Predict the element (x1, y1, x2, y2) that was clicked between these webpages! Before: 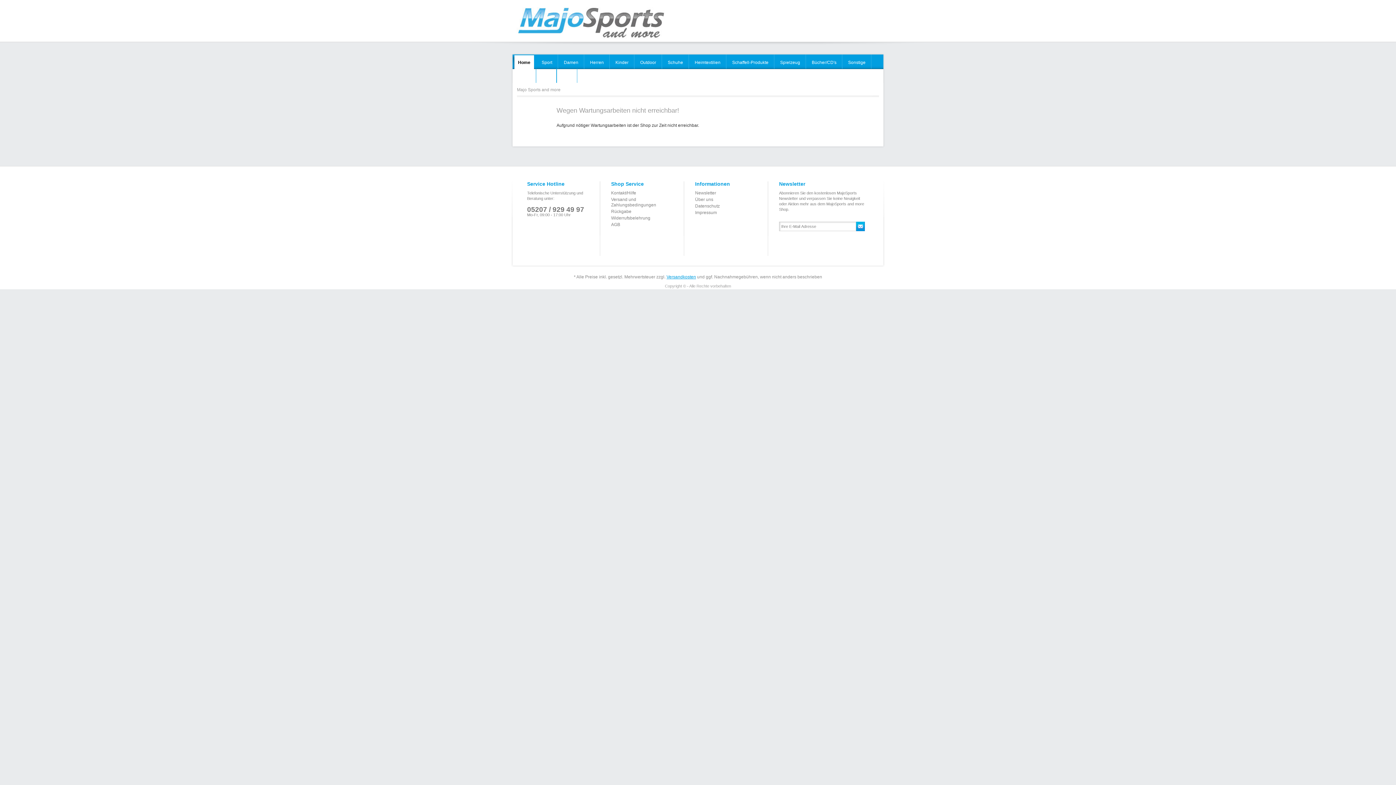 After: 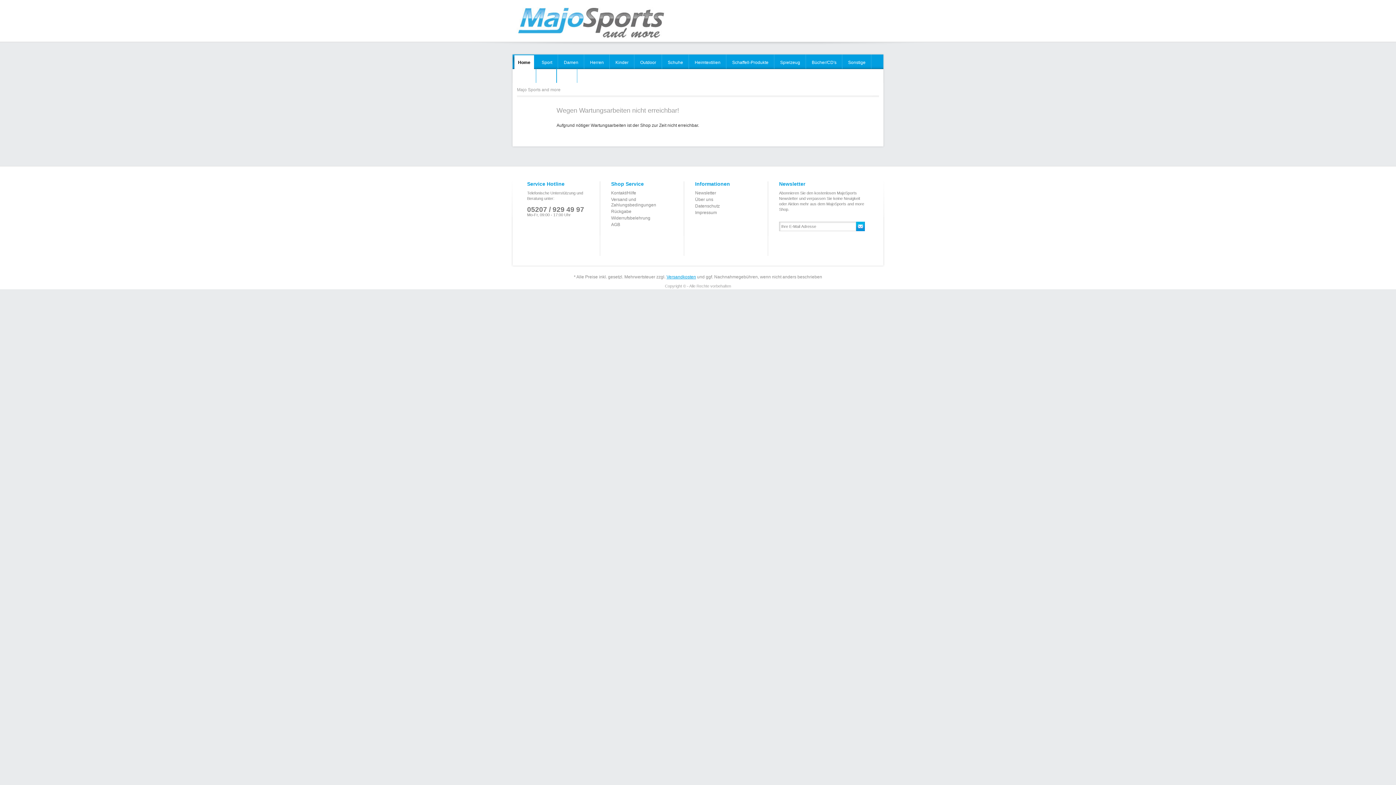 Action: bbox: (611, 197, 673, 208) label: Versand und Zahlungsbedingungen